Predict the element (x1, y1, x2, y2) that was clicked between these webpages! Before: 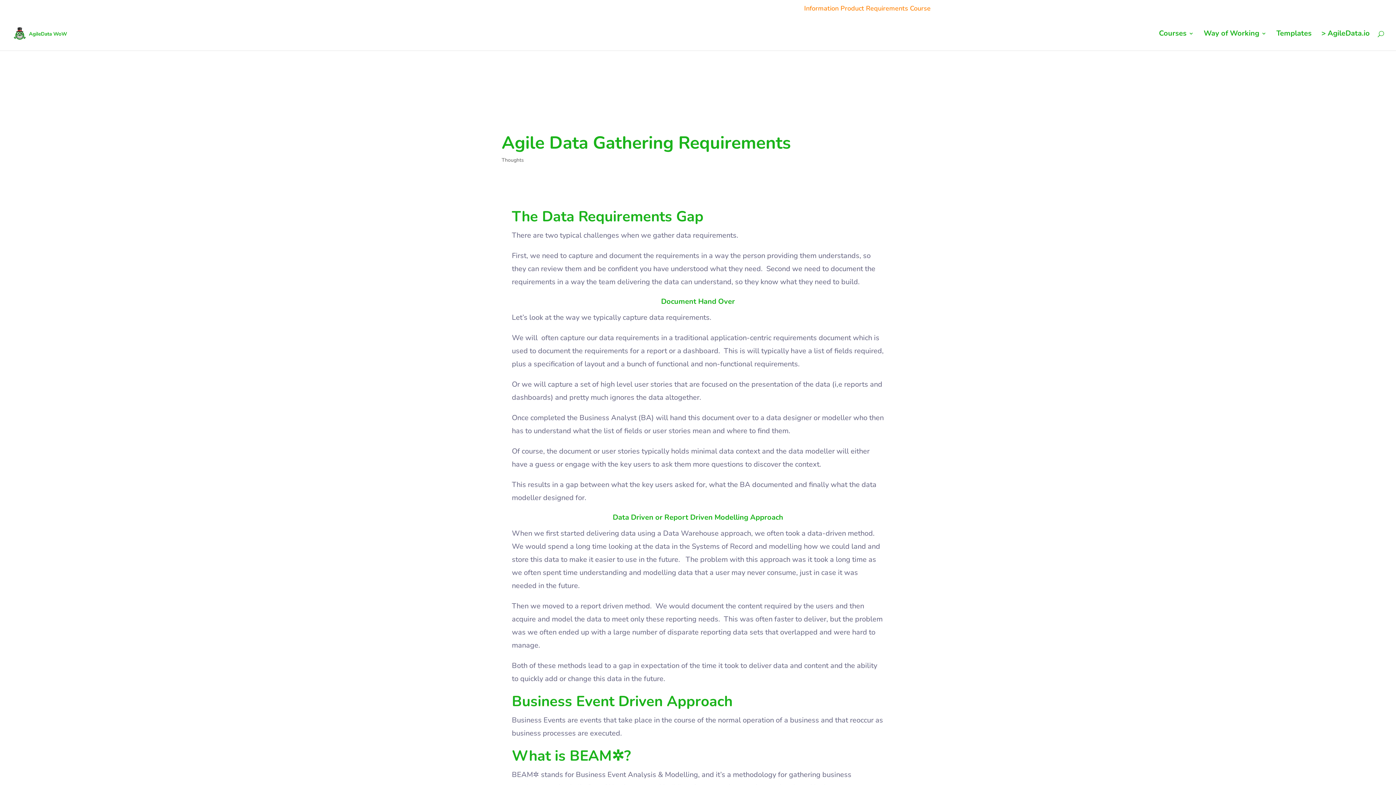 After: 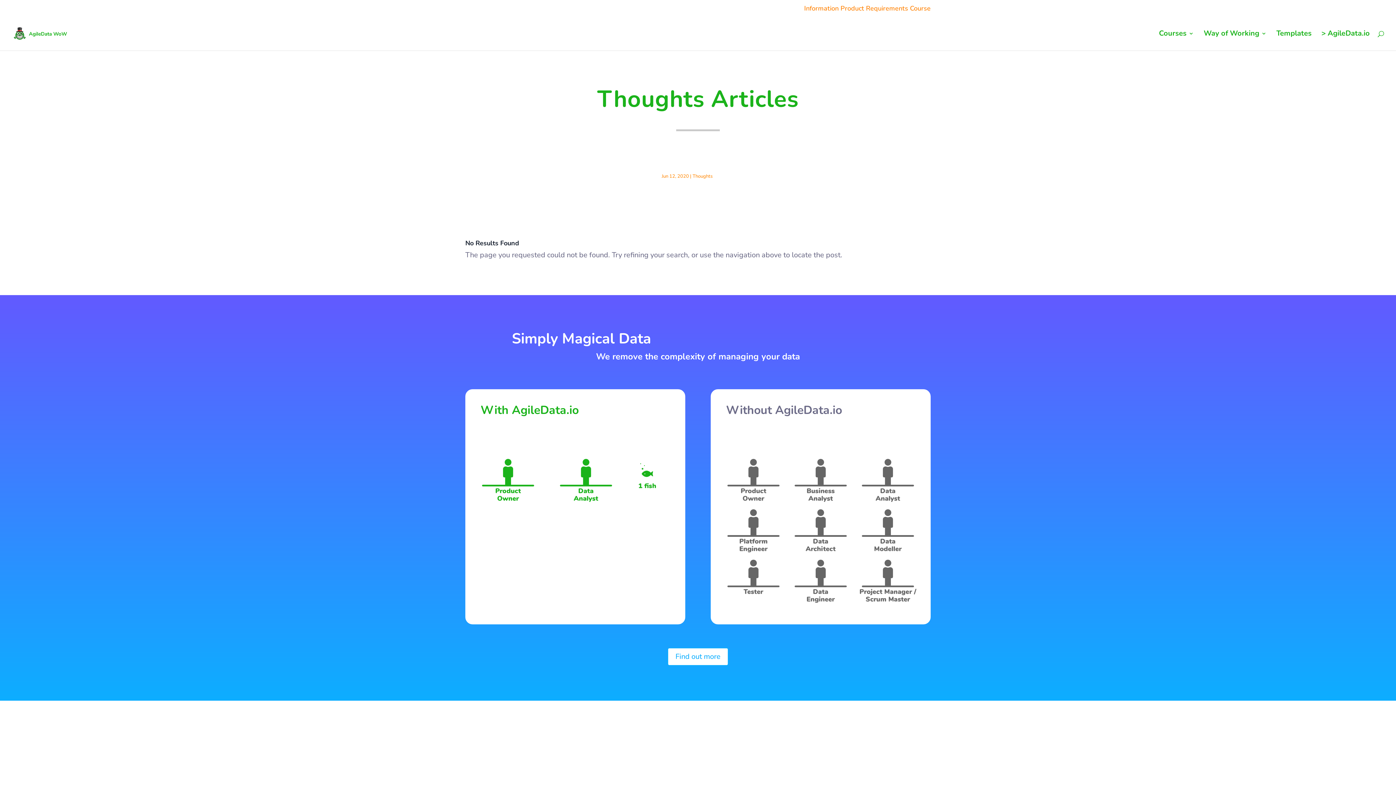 Action: bbox: (501, 156, 524, 163) label: Thoughts